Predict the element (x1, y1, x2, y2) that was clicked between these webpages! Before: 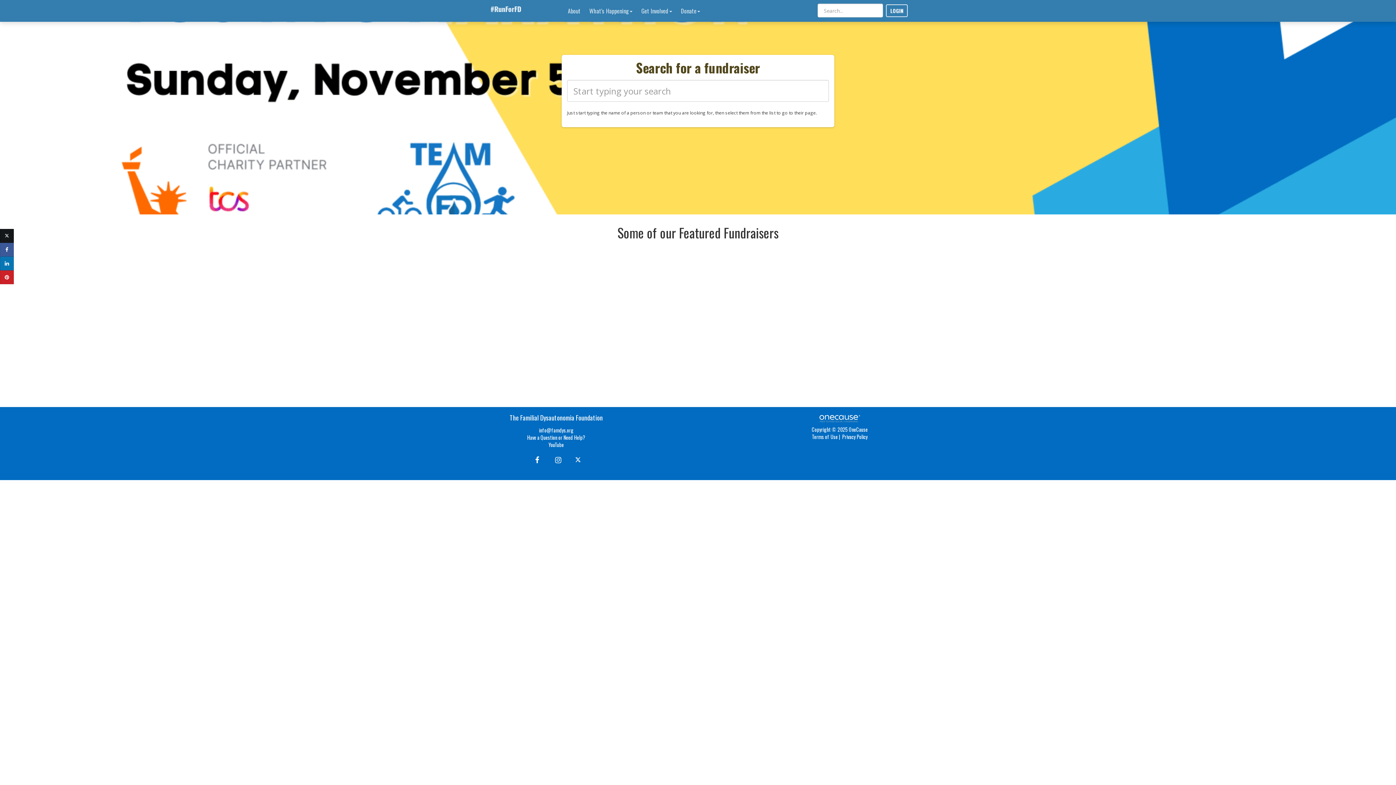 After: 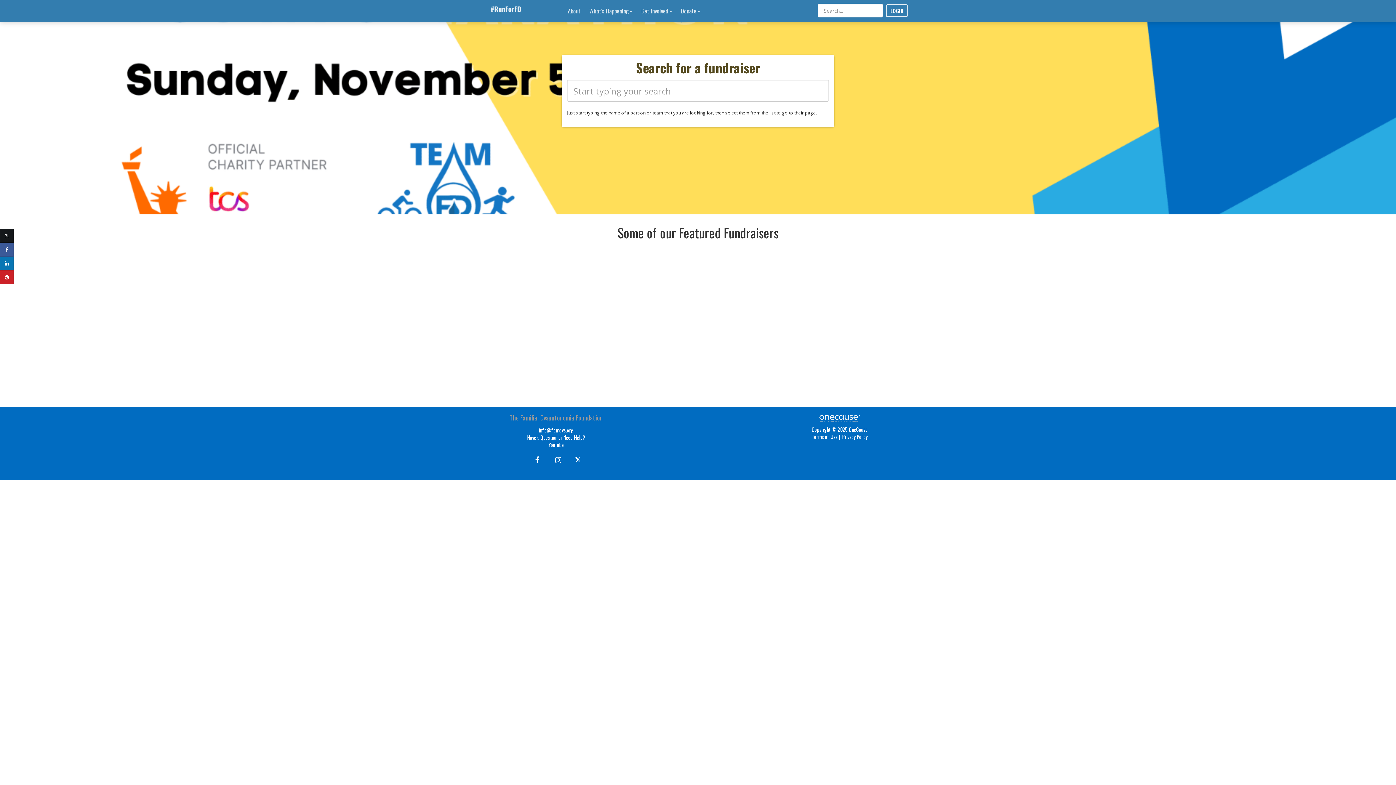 Action: bbox: (497, 414, 615, 421) label: The Familial Dysautonomia Foundation